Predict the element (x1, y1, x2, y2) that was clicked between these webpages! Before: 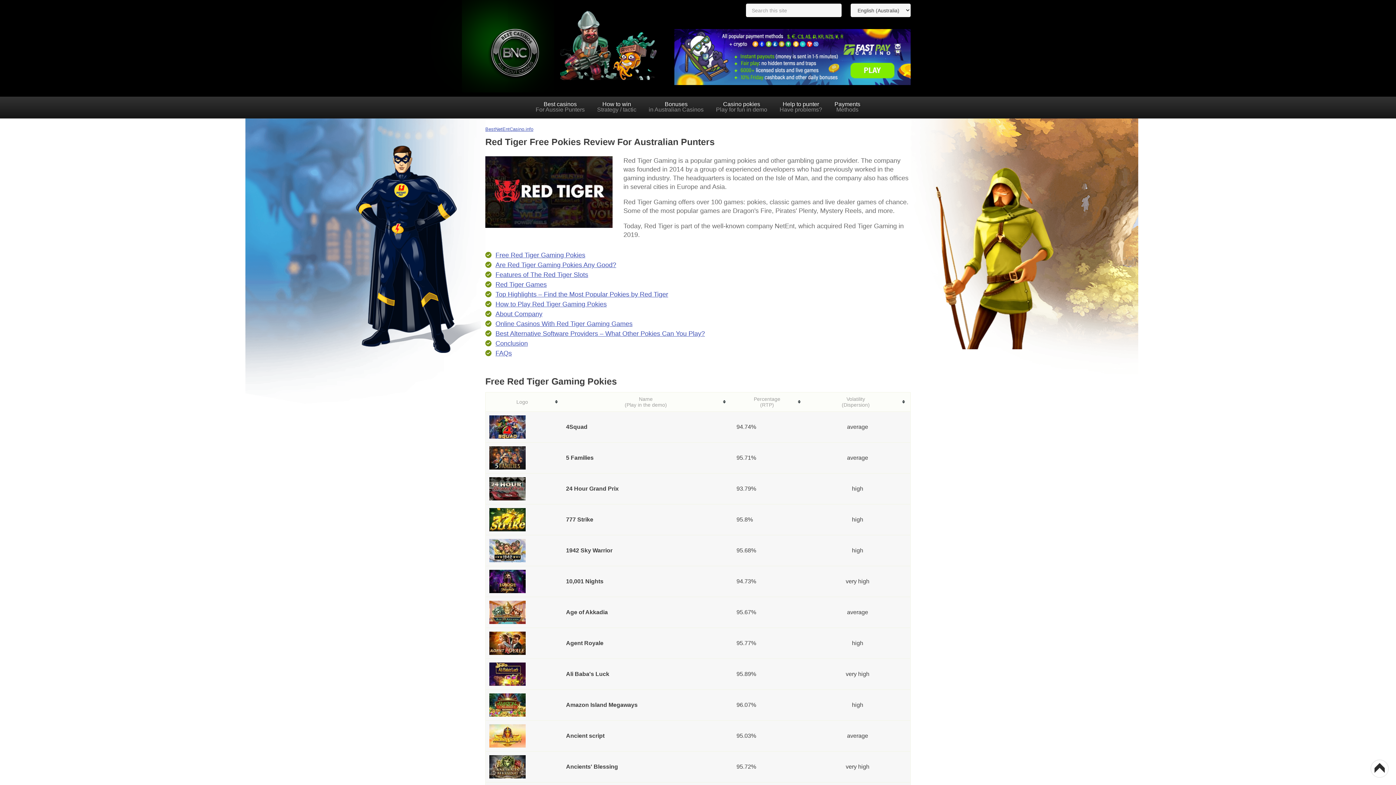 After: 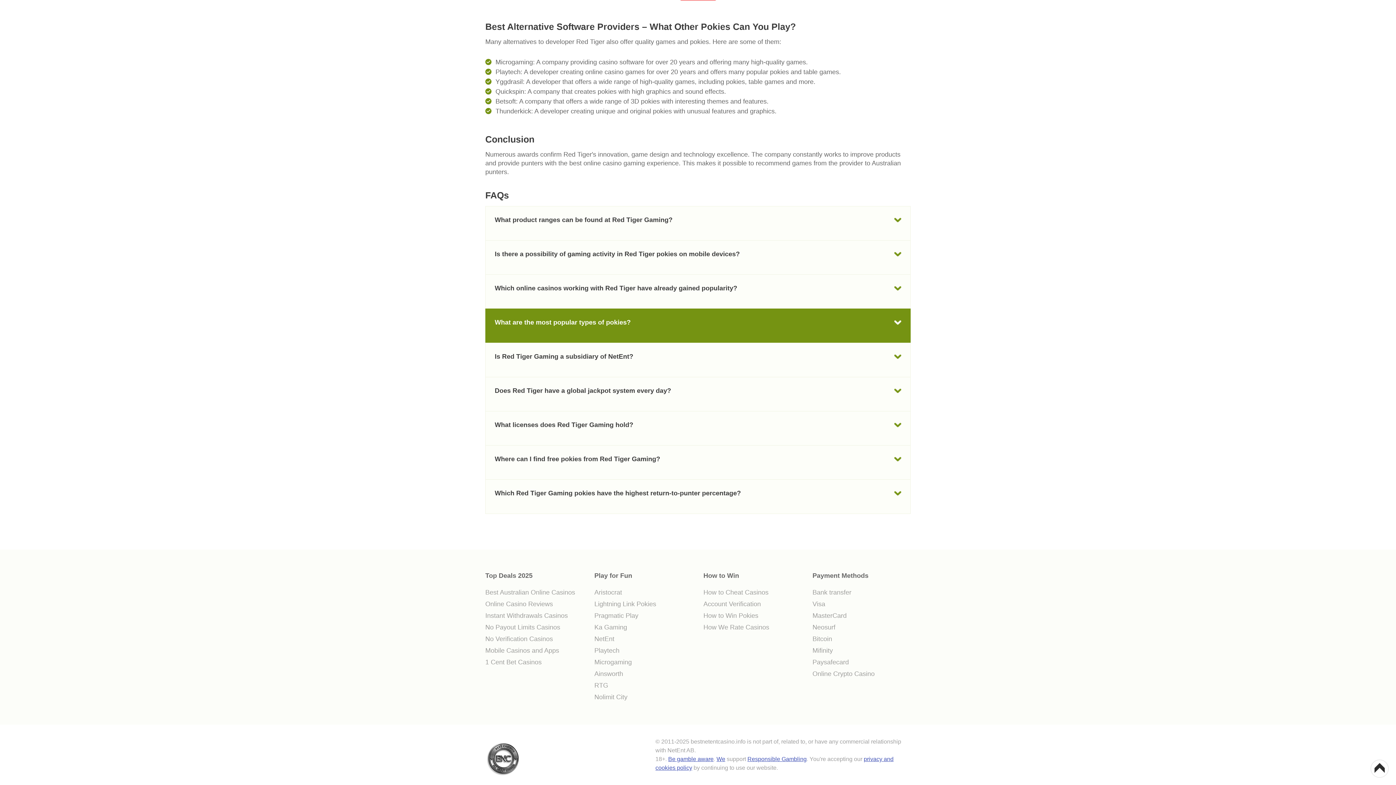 Action: bbox: (495, 330, 705, 337) label: Best Alternative Software Providers – What Other Pokies Can You Play?